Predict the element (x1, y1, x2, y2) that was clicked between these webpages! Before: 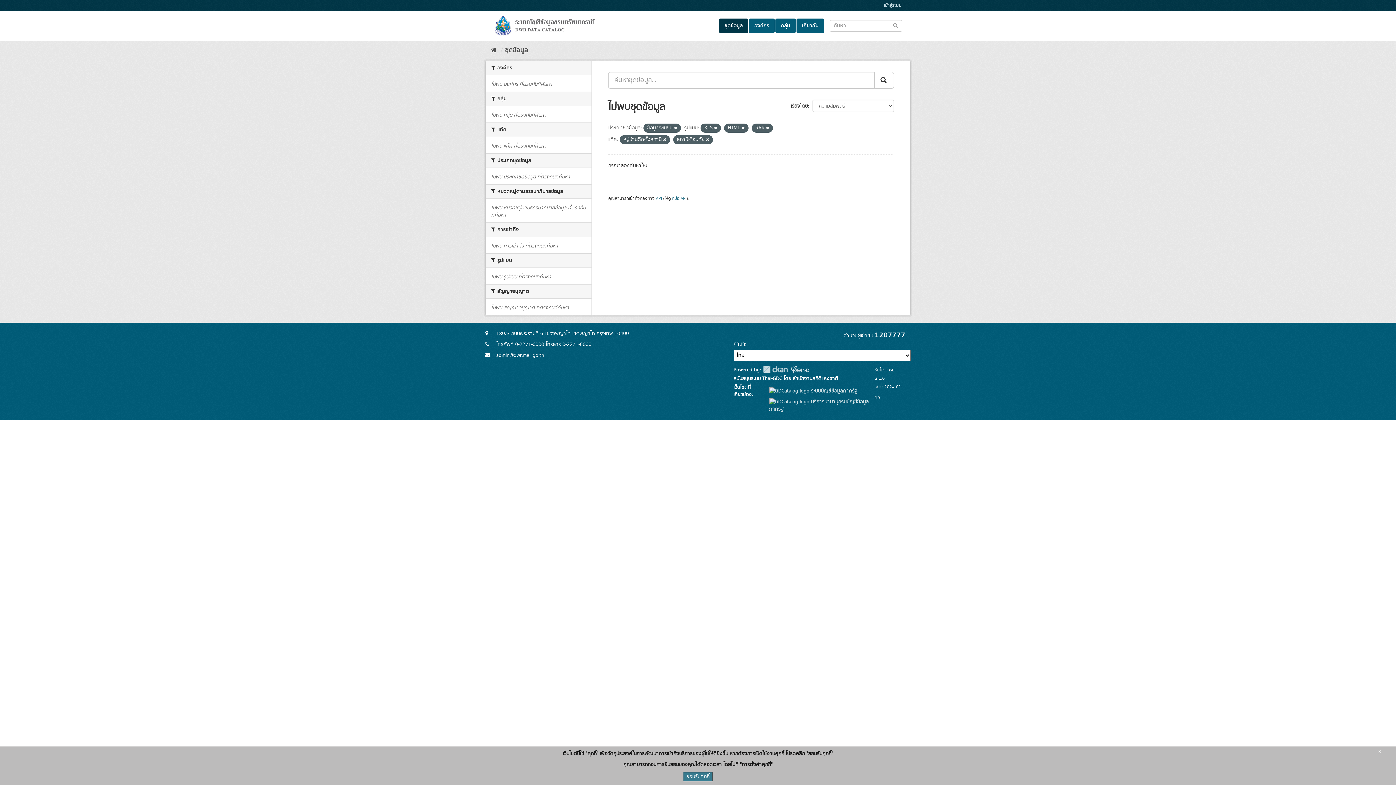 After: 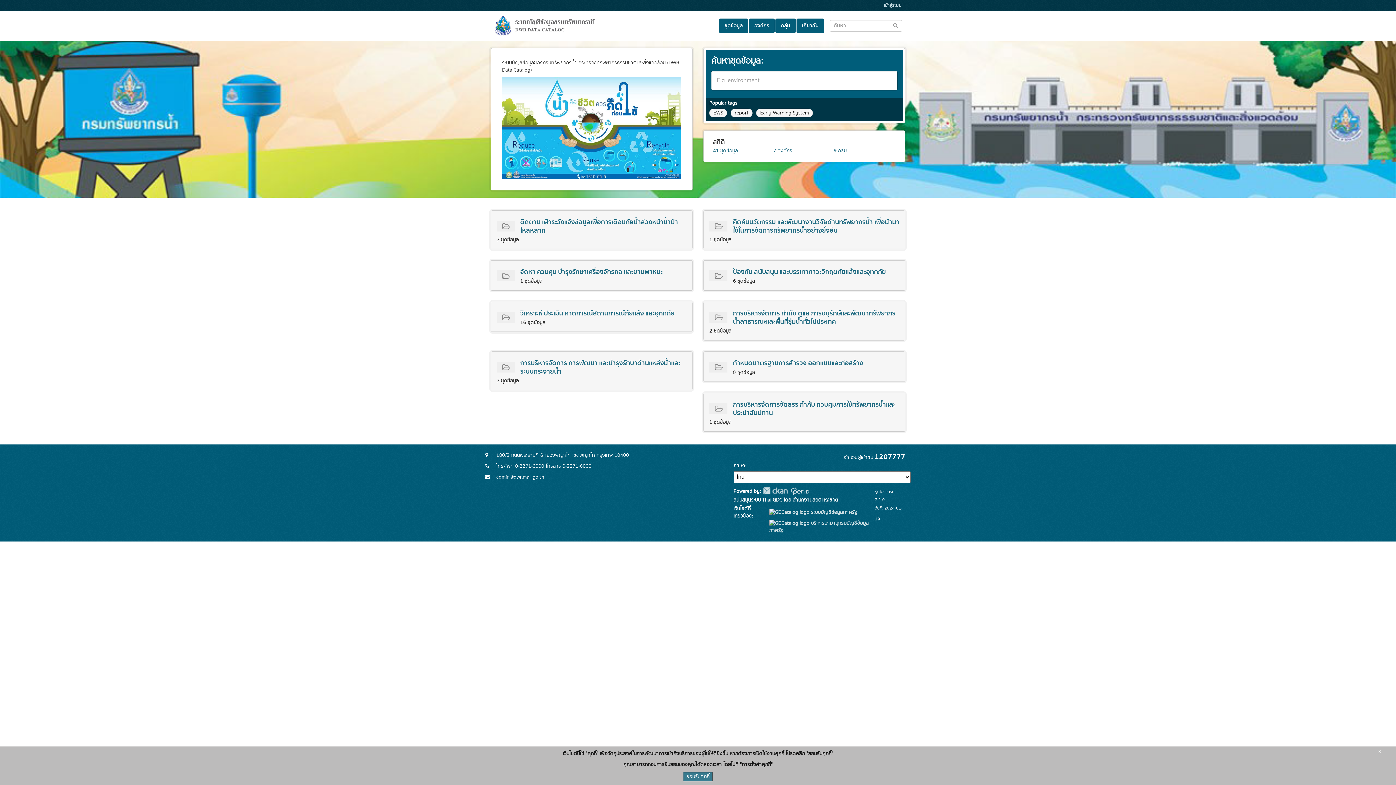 Action: bbox: (490, 45, 497, 55) label: หน้าหลัก